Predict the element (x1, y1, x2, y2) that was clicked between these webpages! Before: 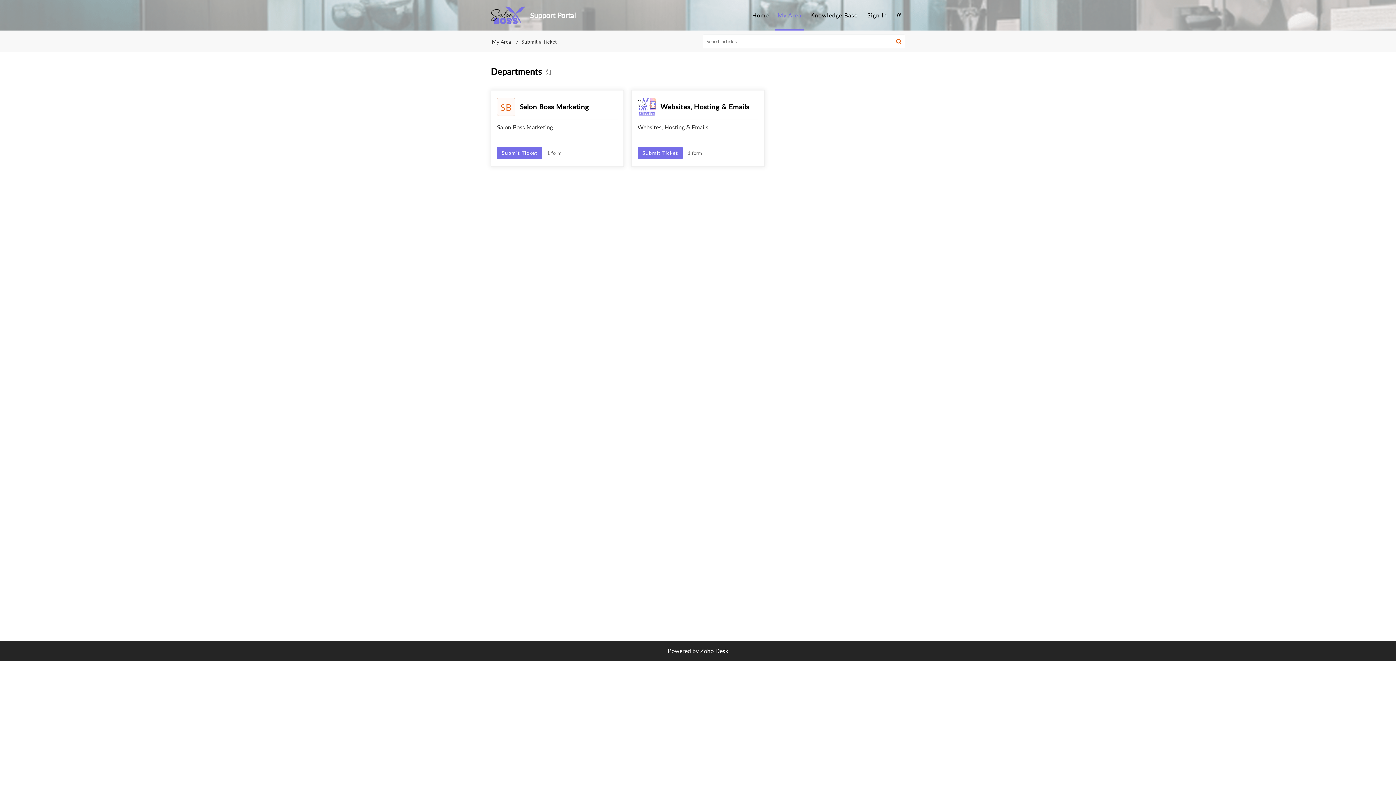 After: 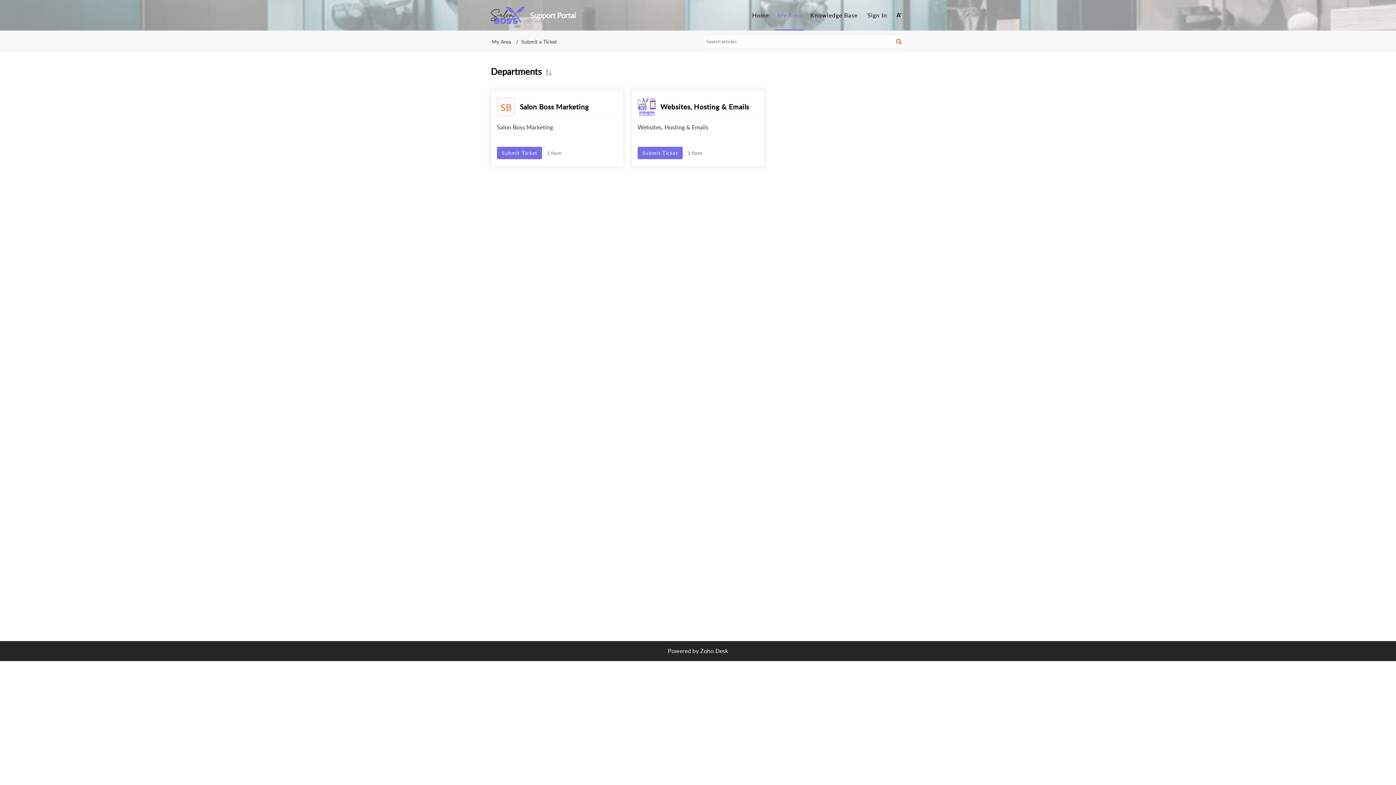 Action: label: search bbox: (896, 37, 901, 48)